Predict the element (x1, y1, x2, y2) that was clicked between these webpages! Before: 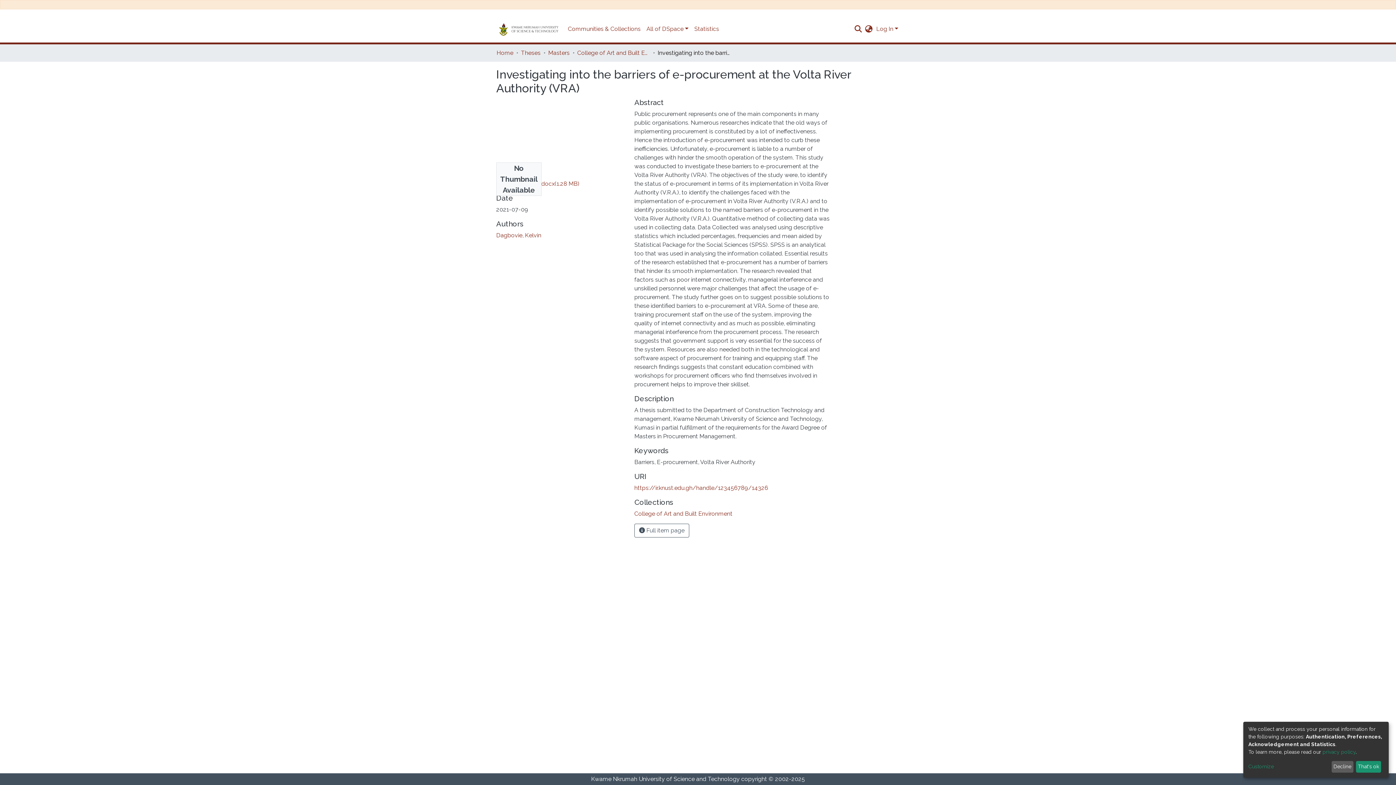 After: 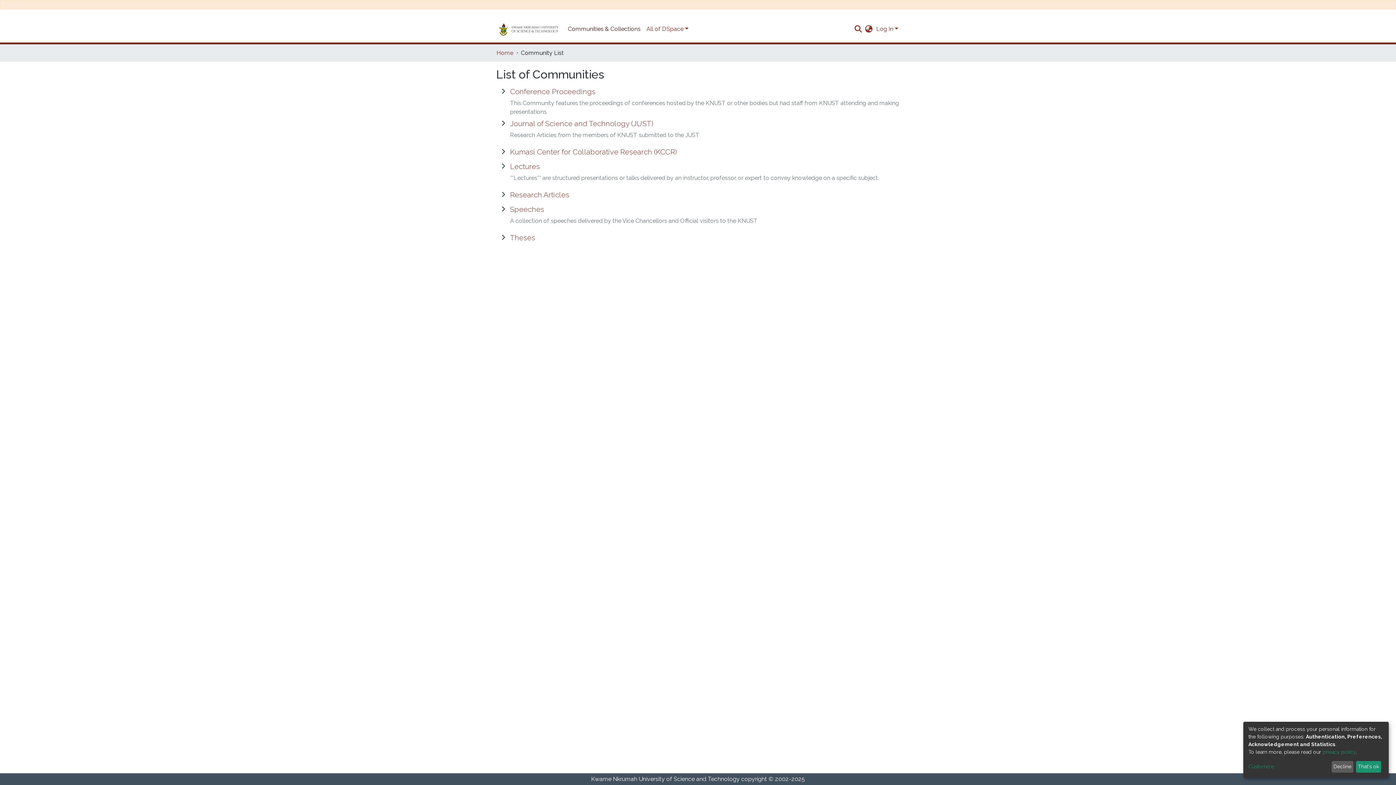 Action: bbox: (565, 21, 643, 36) label: Communities & Collections